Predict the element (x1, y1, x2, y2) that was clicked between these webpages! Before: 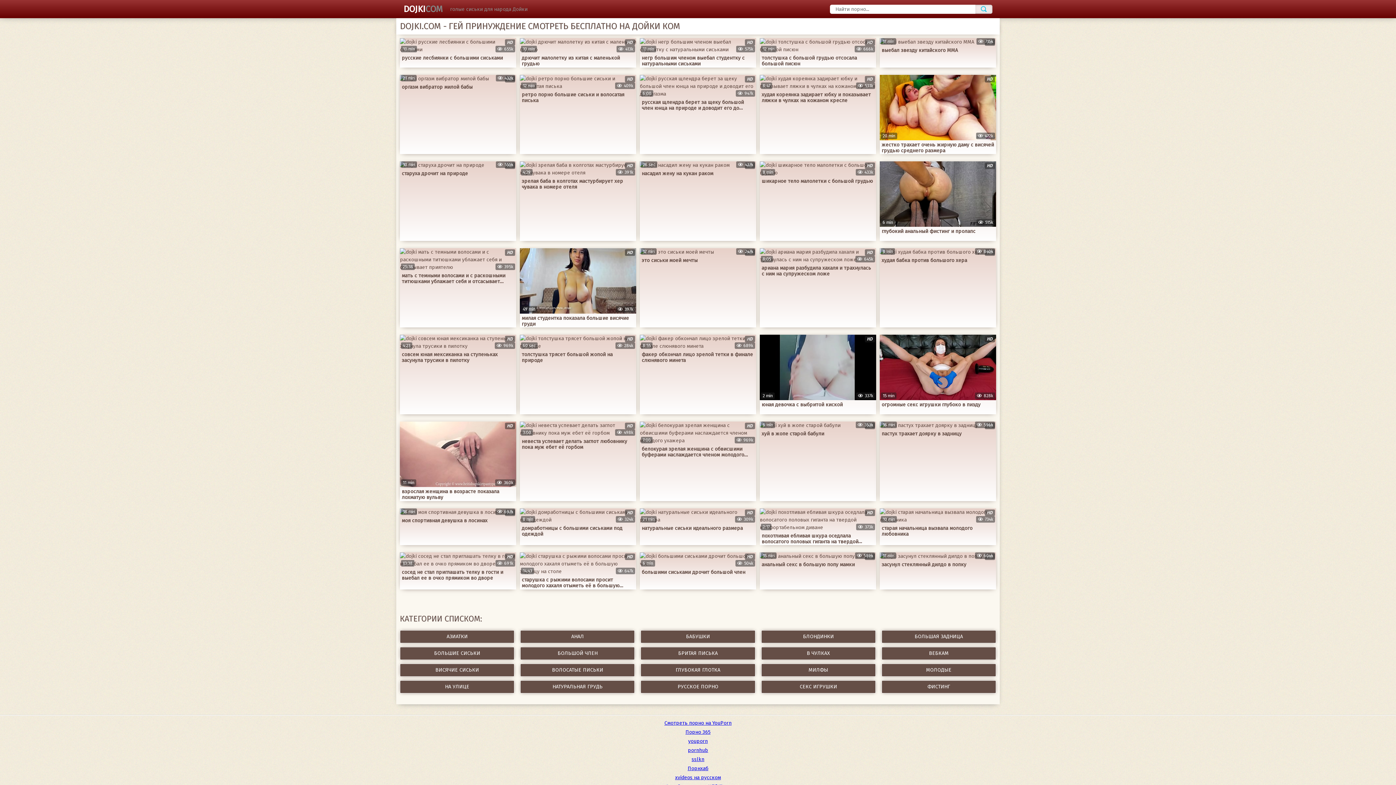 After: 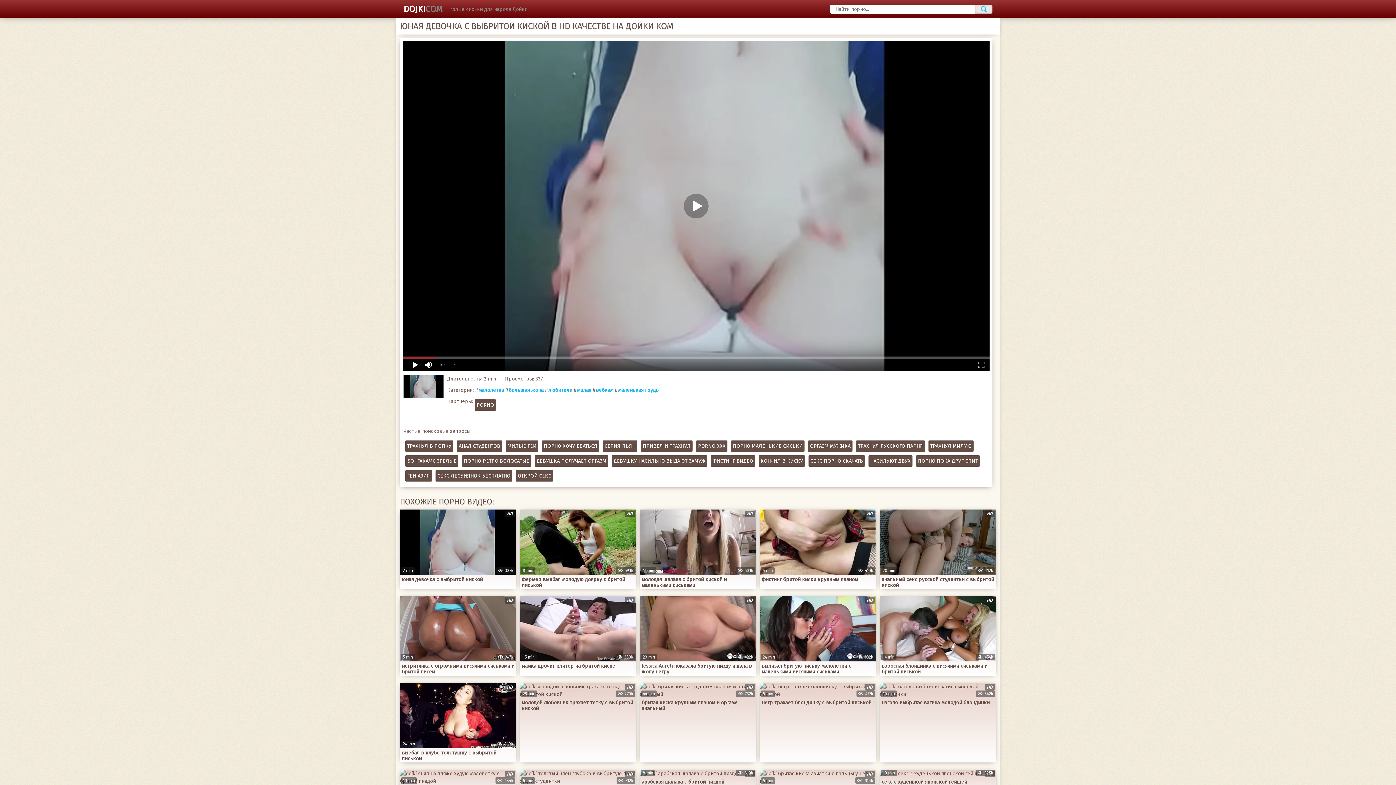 Action: label: HD
2 min
337k
юная девочка с выбритой киской bbox: (760, 335, 876, 414)